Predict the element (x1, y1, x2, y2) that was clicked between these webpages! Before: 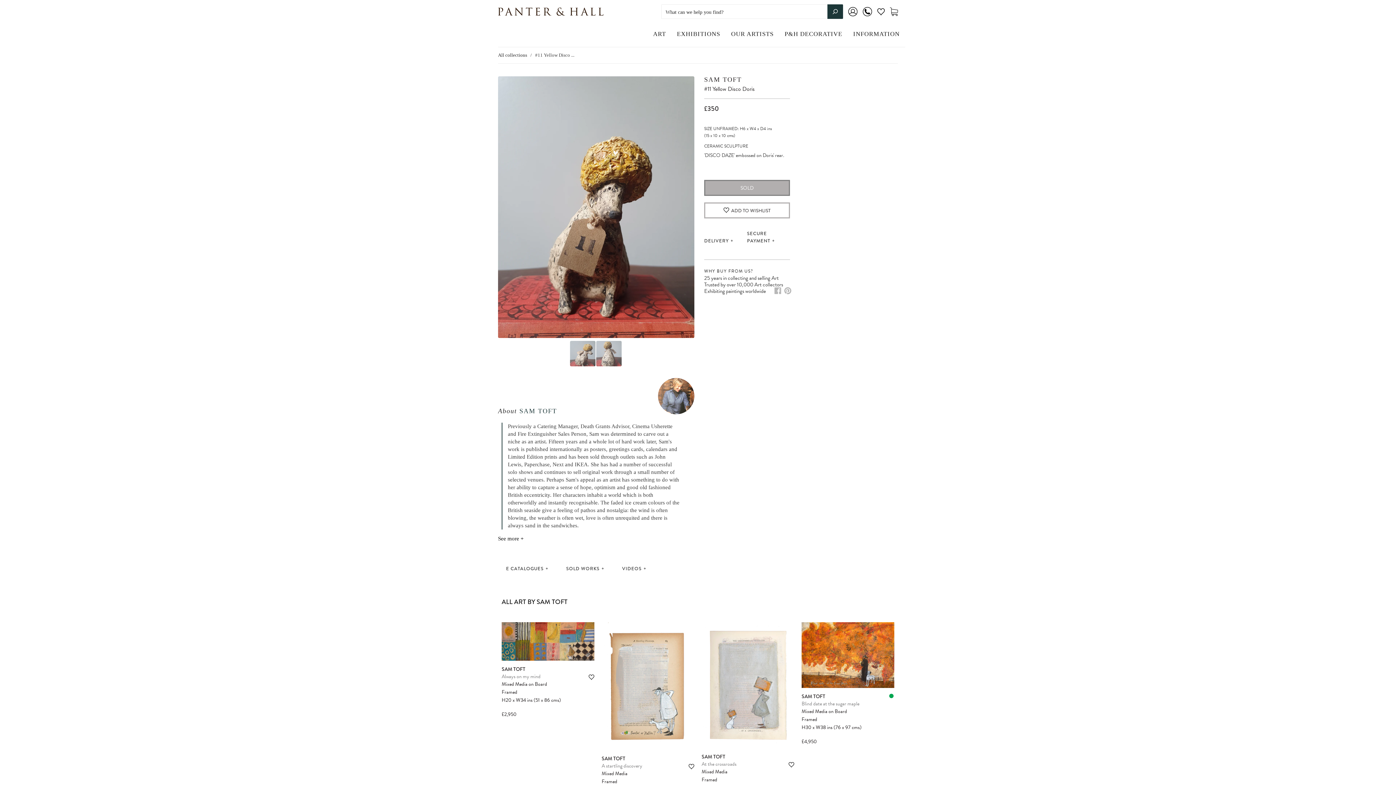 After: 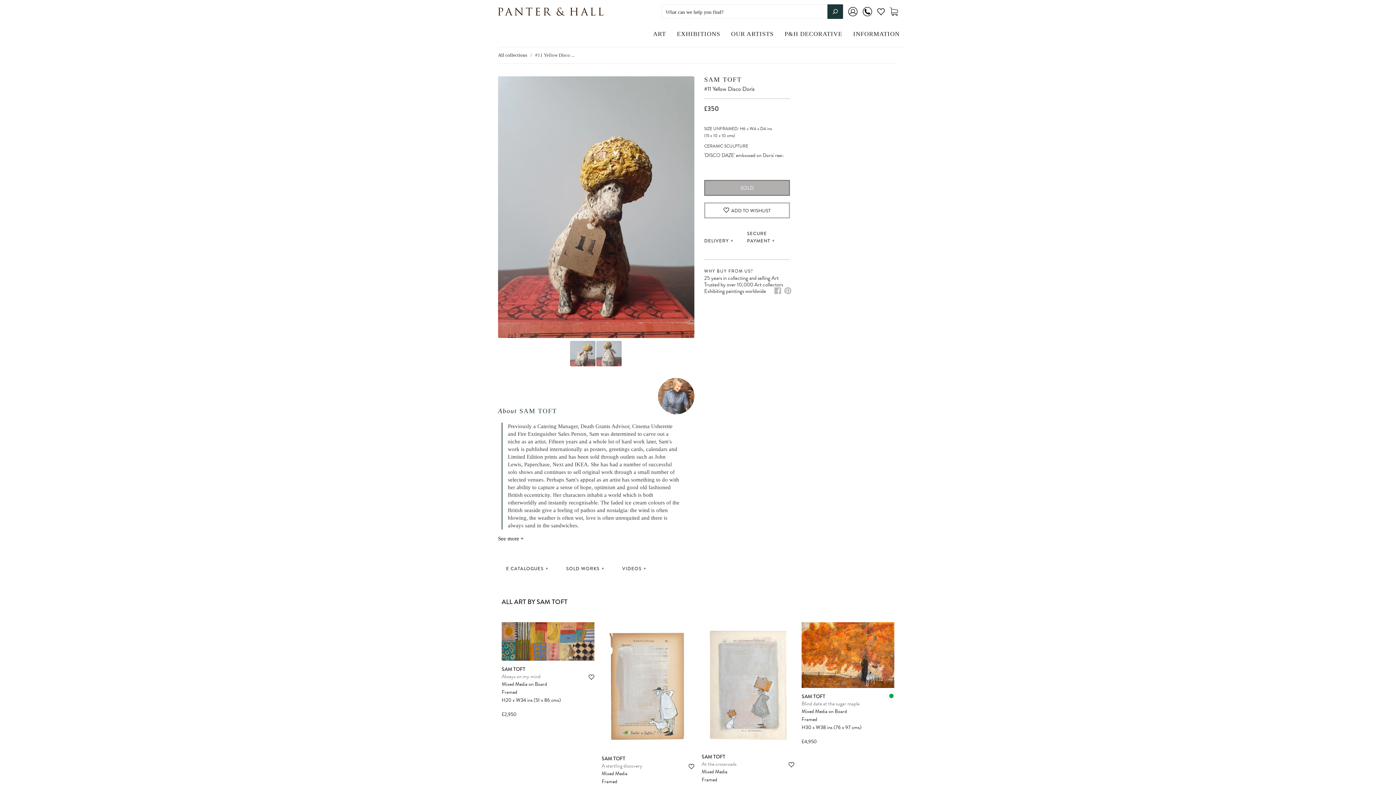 Action: bbox: (773, 287, 782, 294)